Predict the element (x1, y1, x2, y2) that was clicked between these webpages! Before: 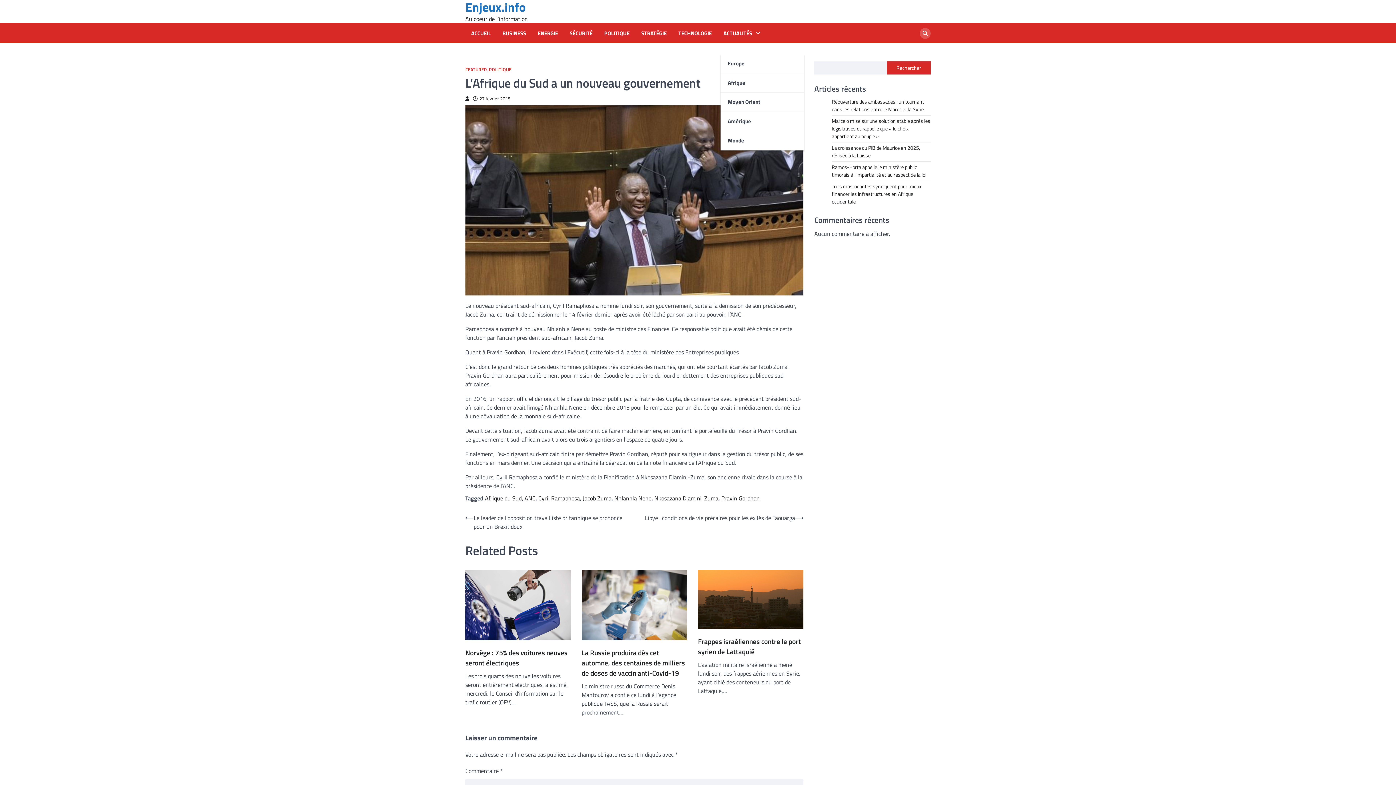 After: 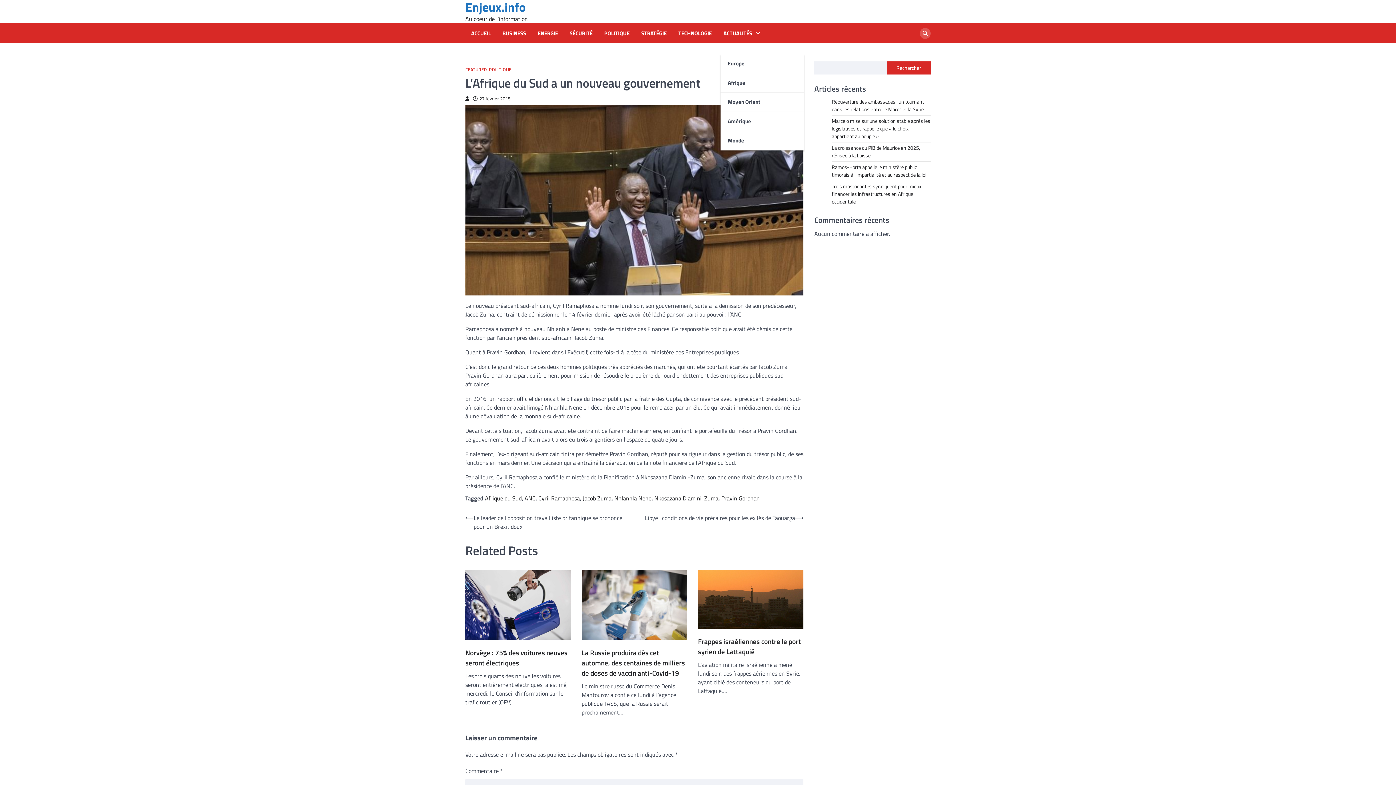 Action: bbox: (720, 131, 804, 150) label: Monde